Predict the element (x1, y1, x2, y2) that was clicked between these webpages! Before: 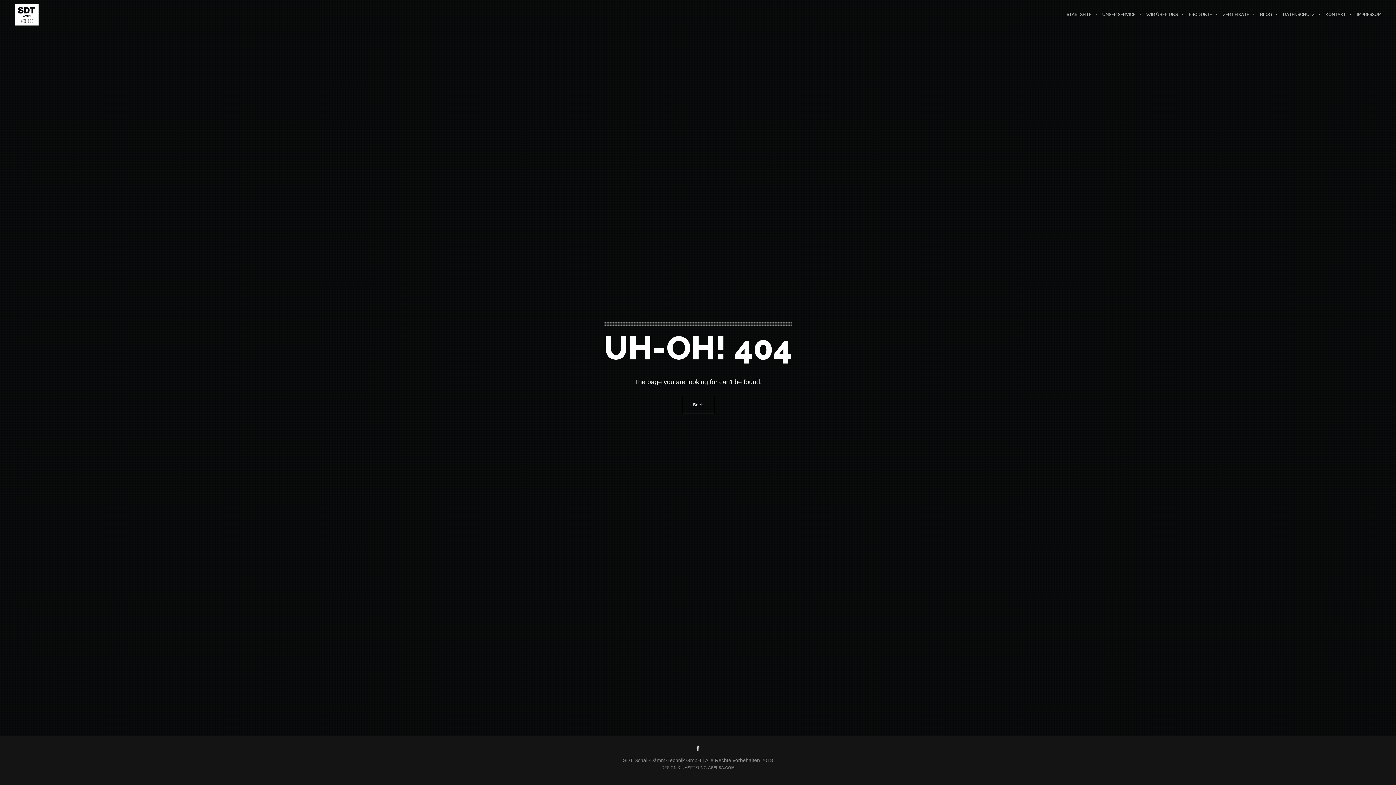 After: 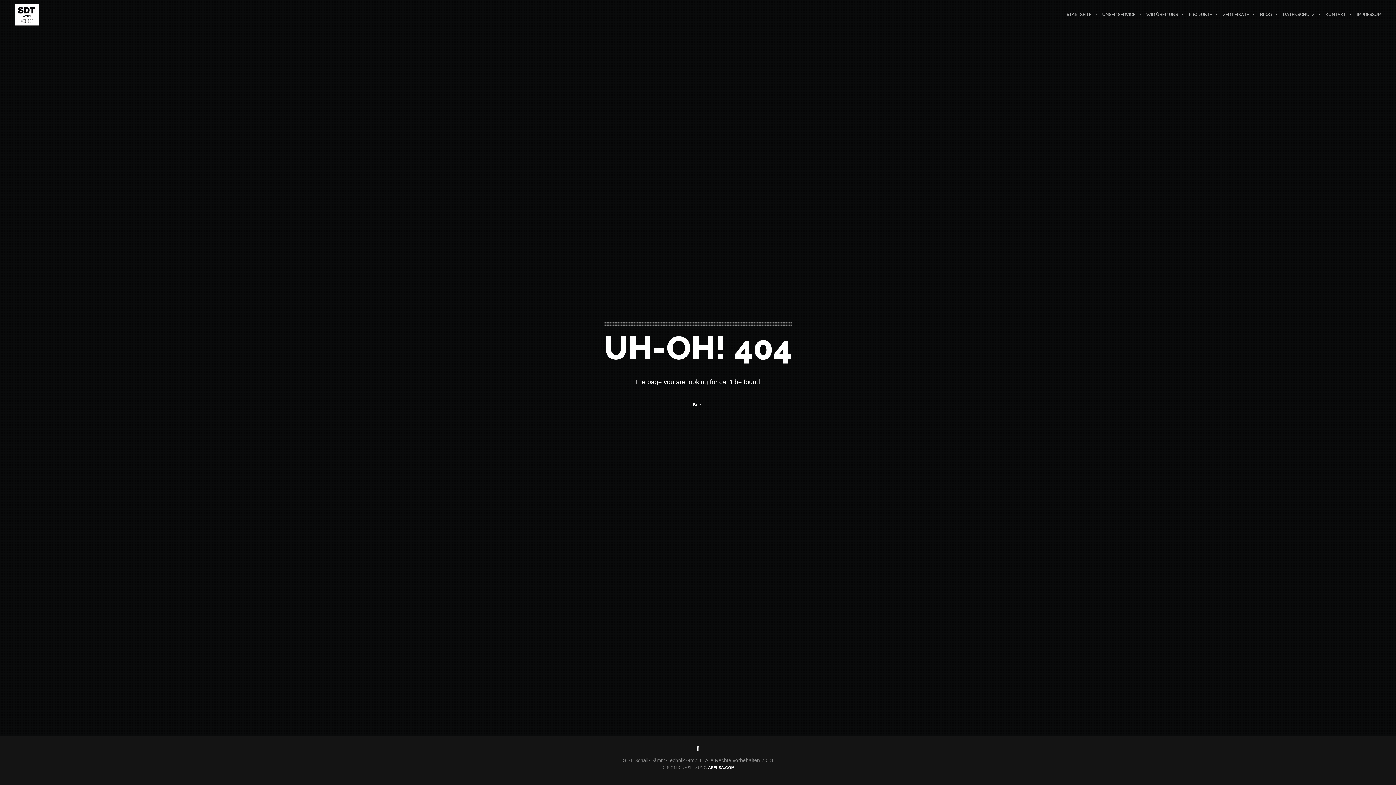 Action: label: ASELSA.COM bbox: (708, 765, 734, 770)